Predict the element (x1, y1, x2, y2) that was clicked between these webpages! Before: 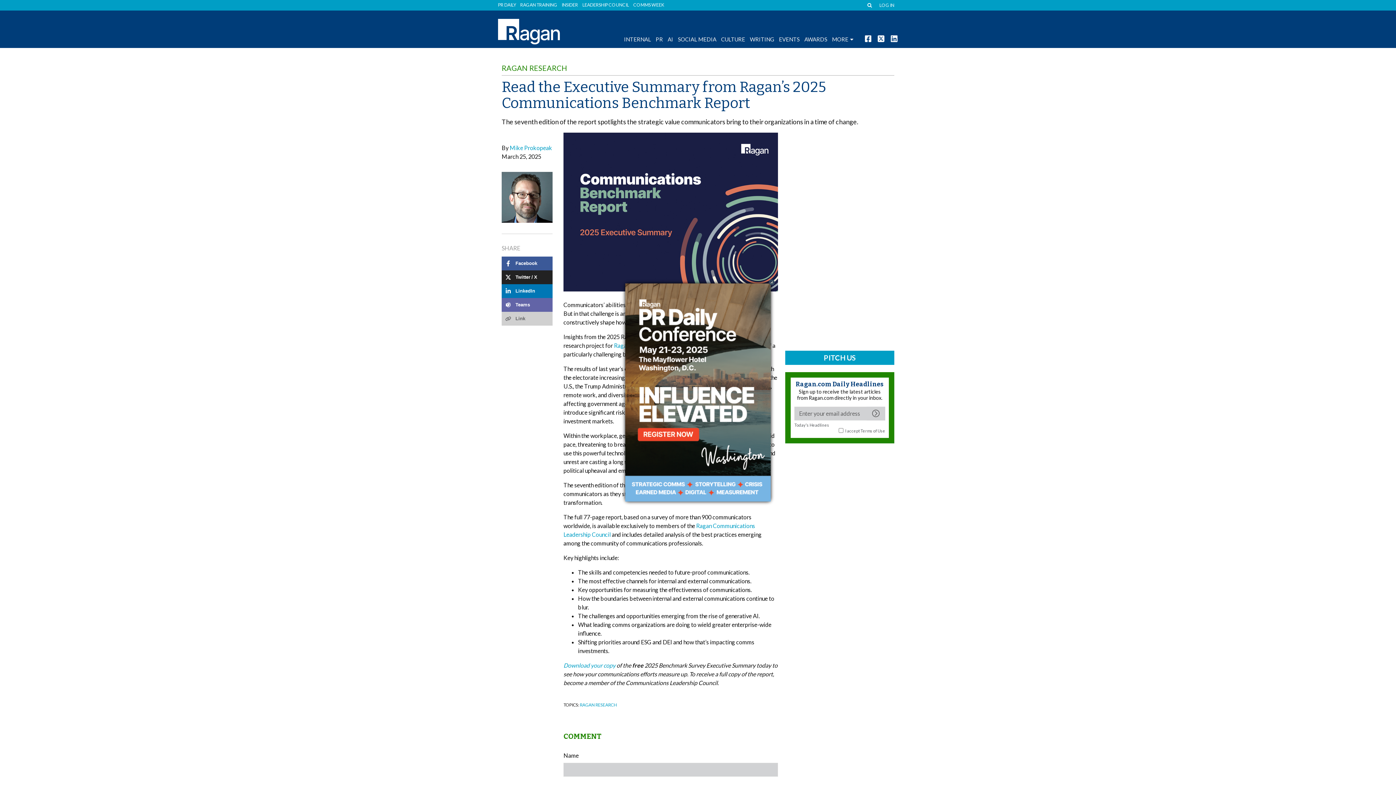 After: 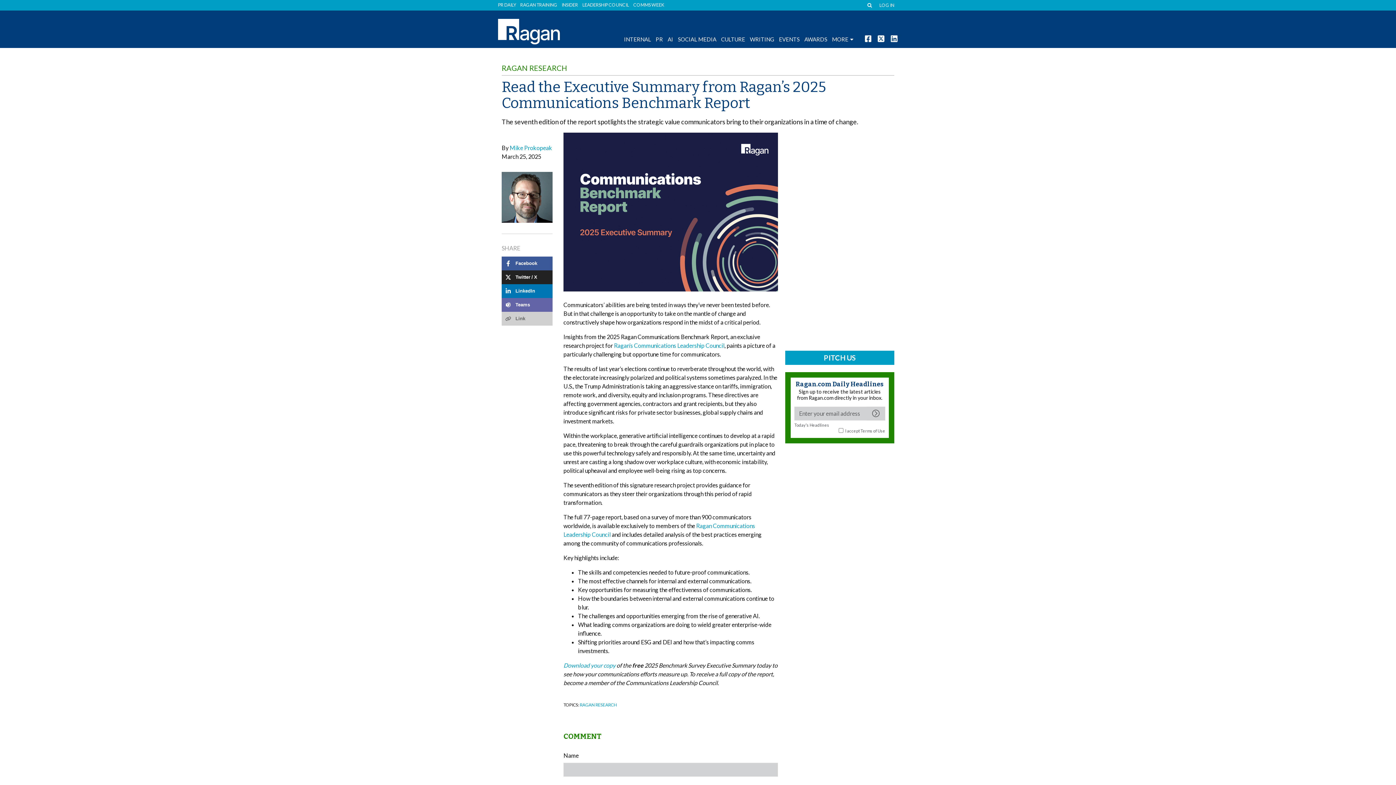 Action: label: Close bbox: (768, 278, 775, 286)